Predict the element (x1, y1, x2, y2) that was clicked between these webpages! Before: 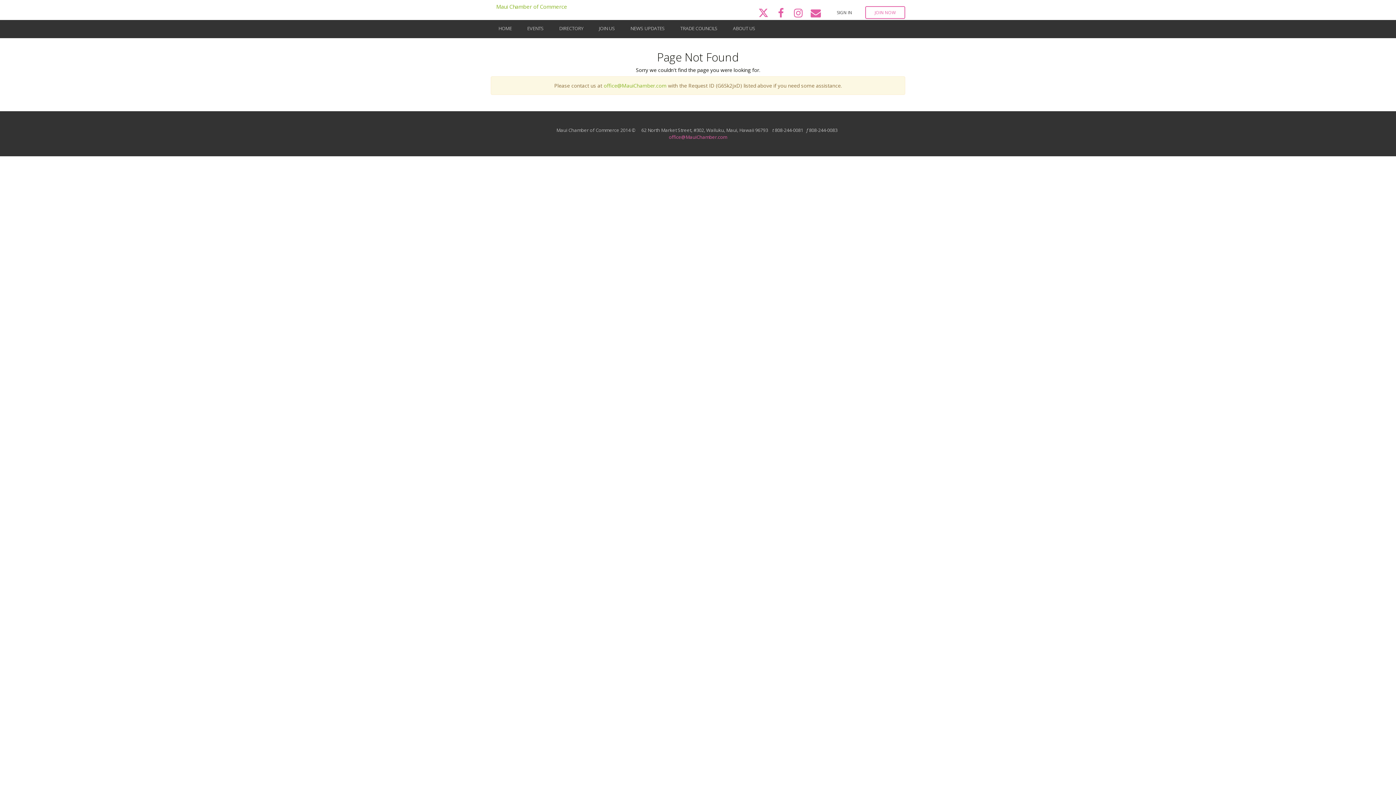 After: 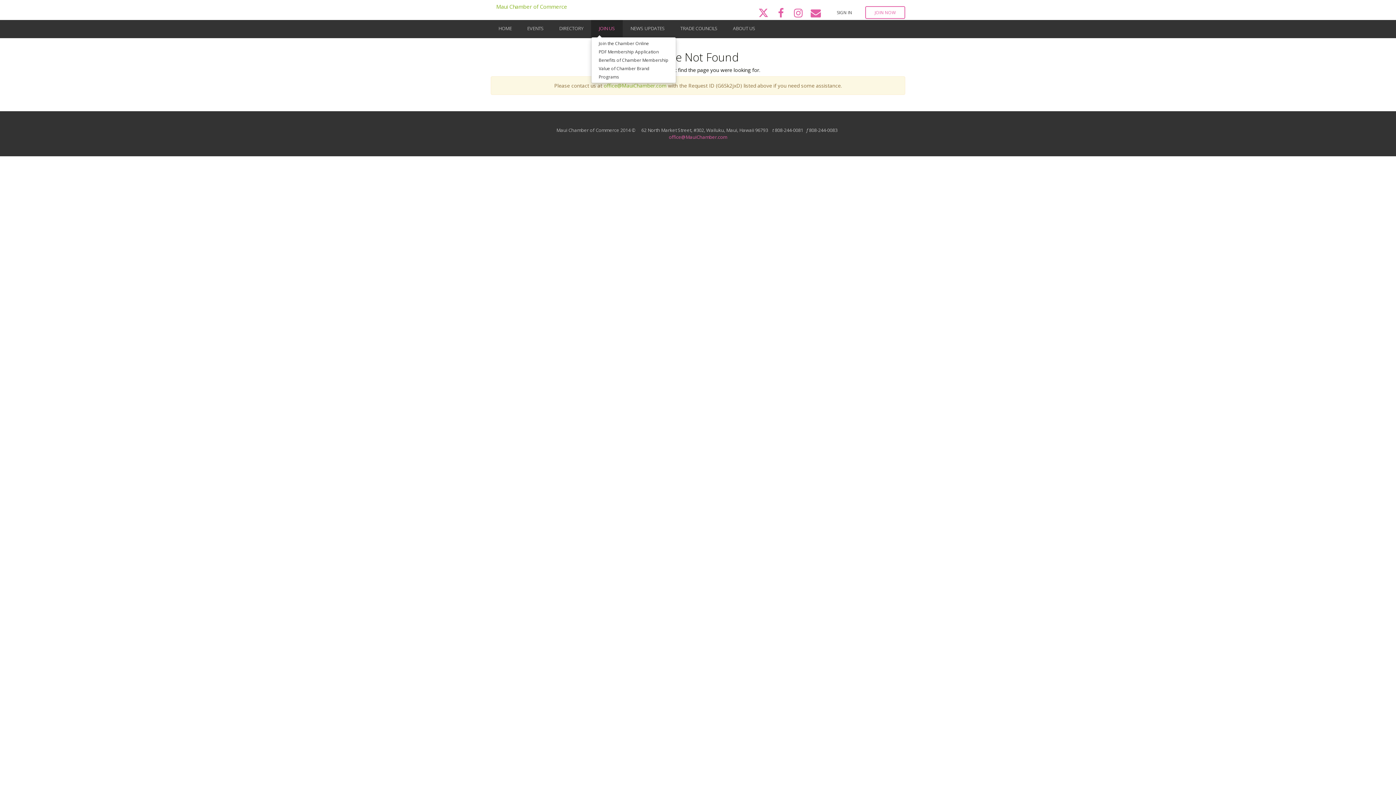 Action: label: JOIN US bbox: (591, 20, 622, 37)